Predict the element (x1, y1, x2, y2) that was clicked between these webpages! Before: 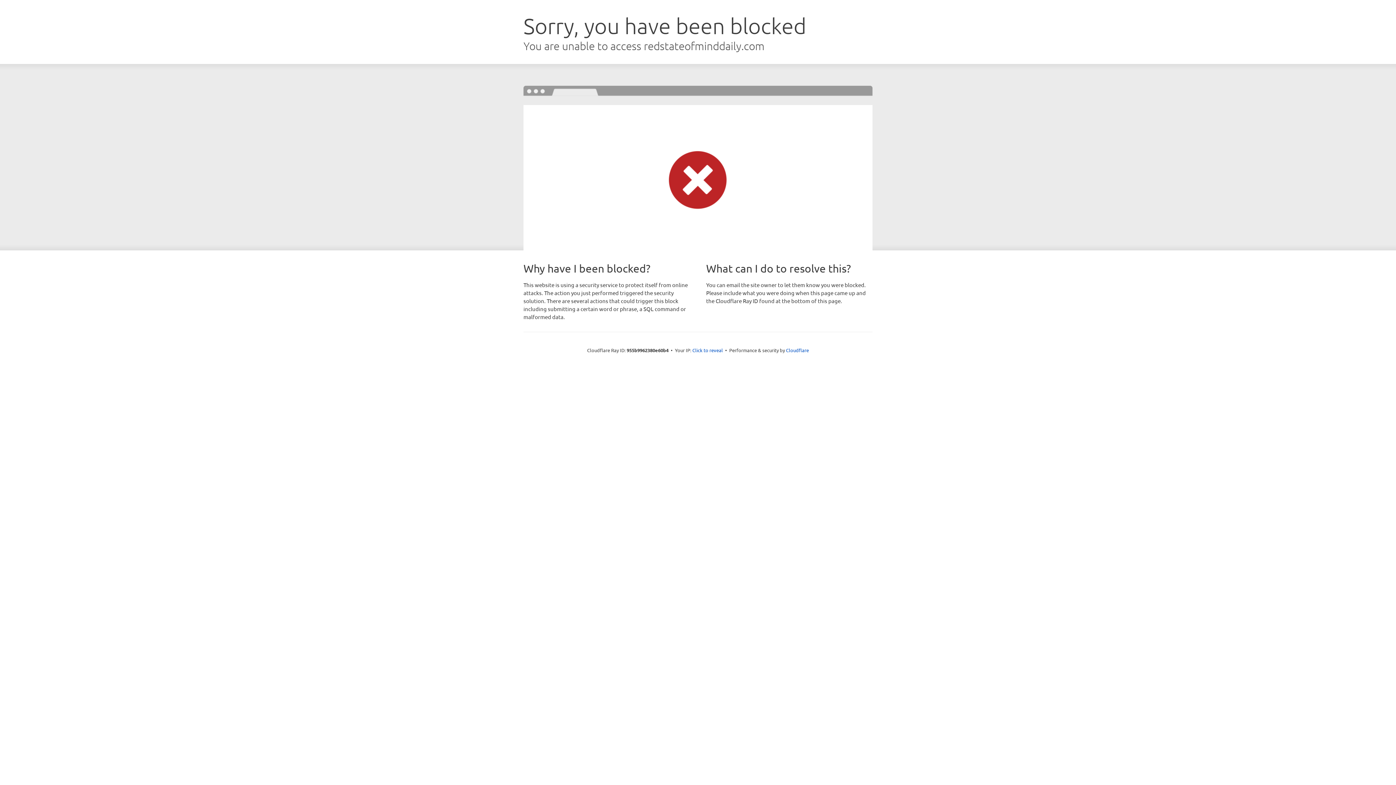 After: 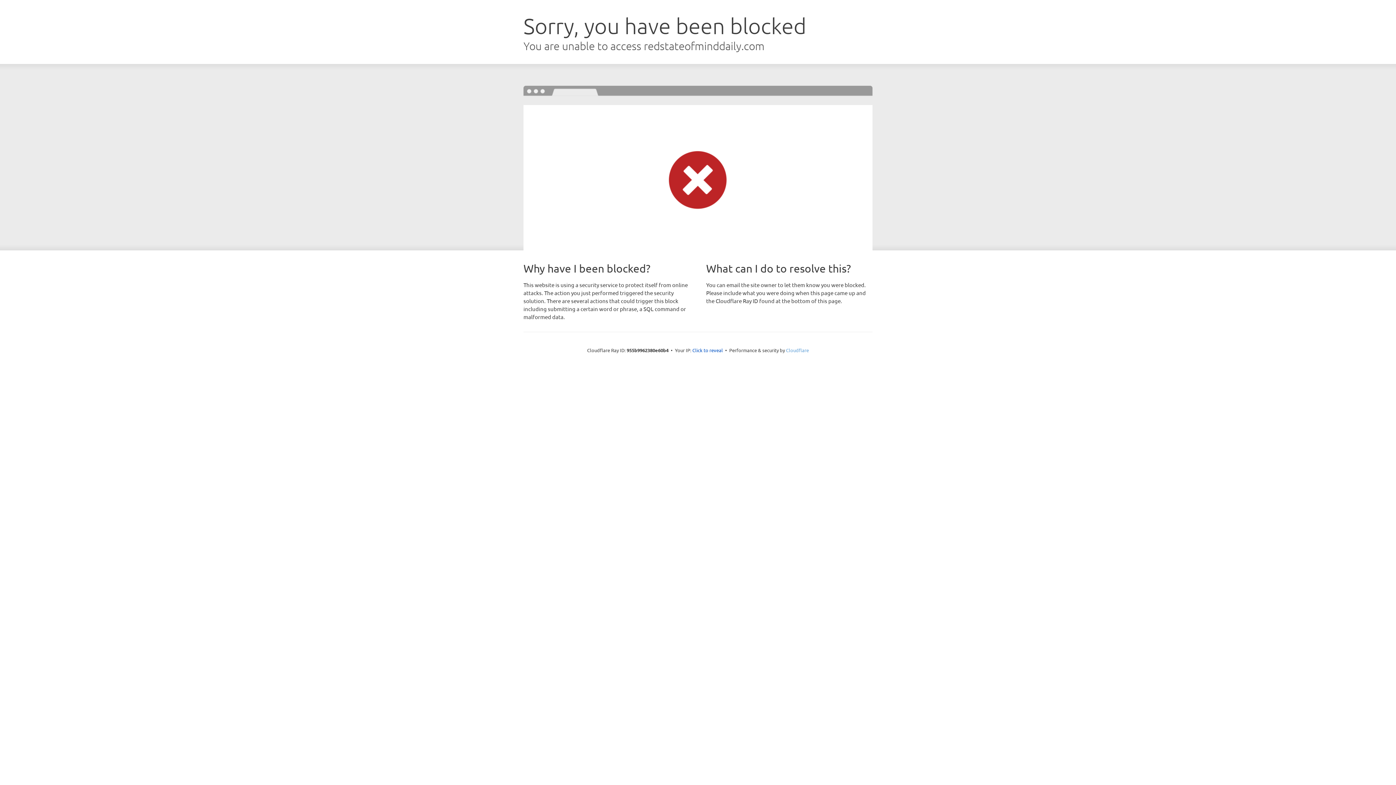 Action: bbox: (786, 347, 809, 353) label: Cloudflare